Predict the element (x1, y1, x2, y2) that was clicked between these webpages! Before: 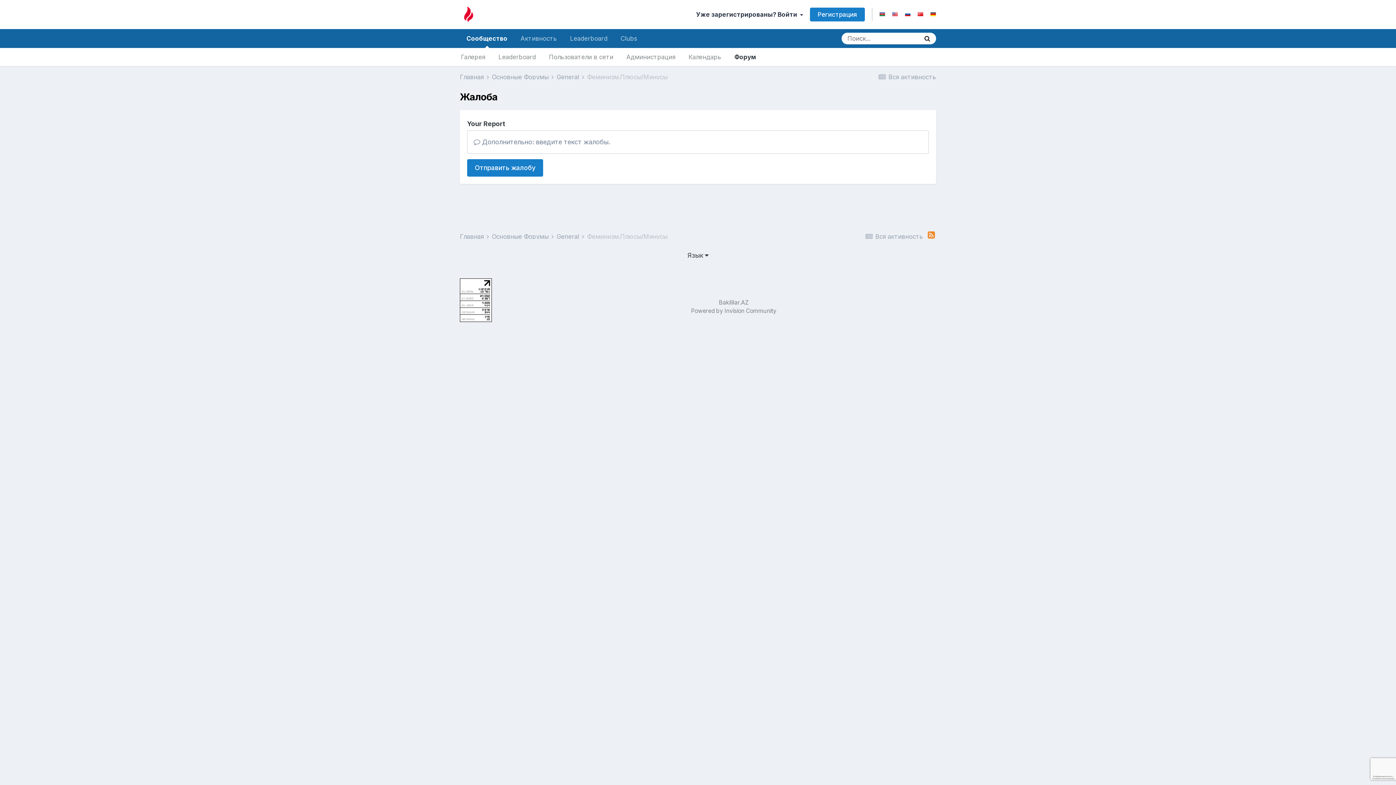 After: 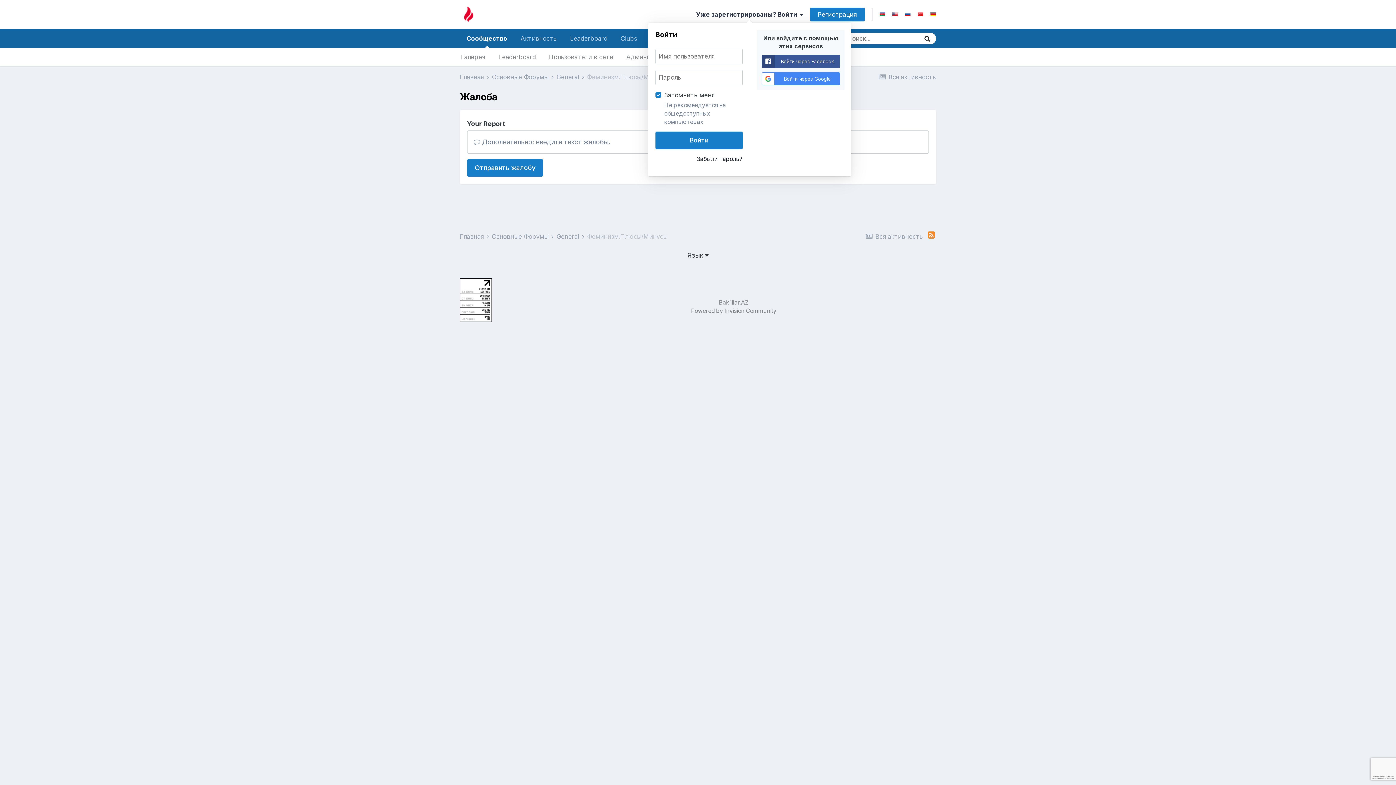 Action: bbox: (696, 10, 803, 18) label: Уже зарегистрированы? Войти  